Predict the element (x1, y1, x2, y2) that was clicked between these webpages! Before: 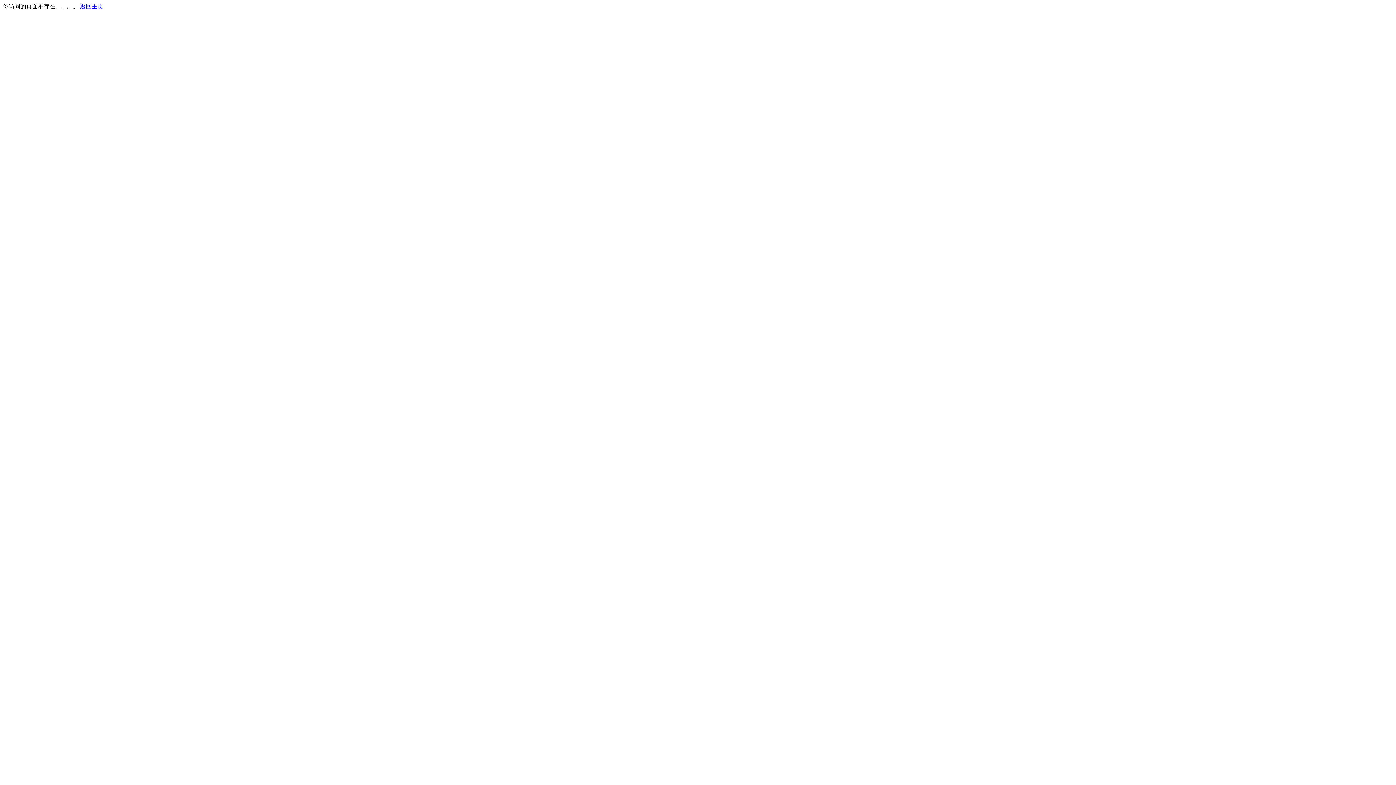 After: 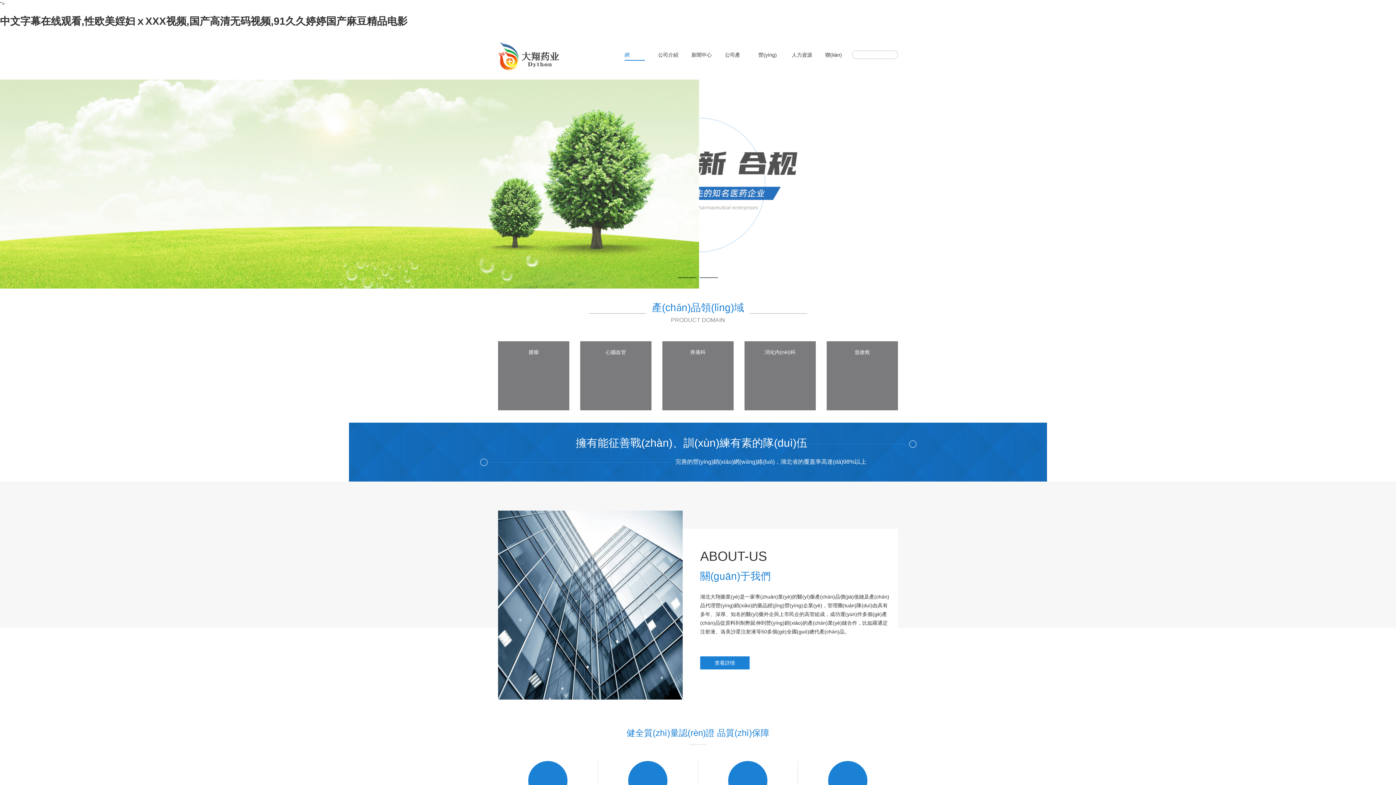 Action: bbox: (80, 3, 103, 9) label: 返回主页